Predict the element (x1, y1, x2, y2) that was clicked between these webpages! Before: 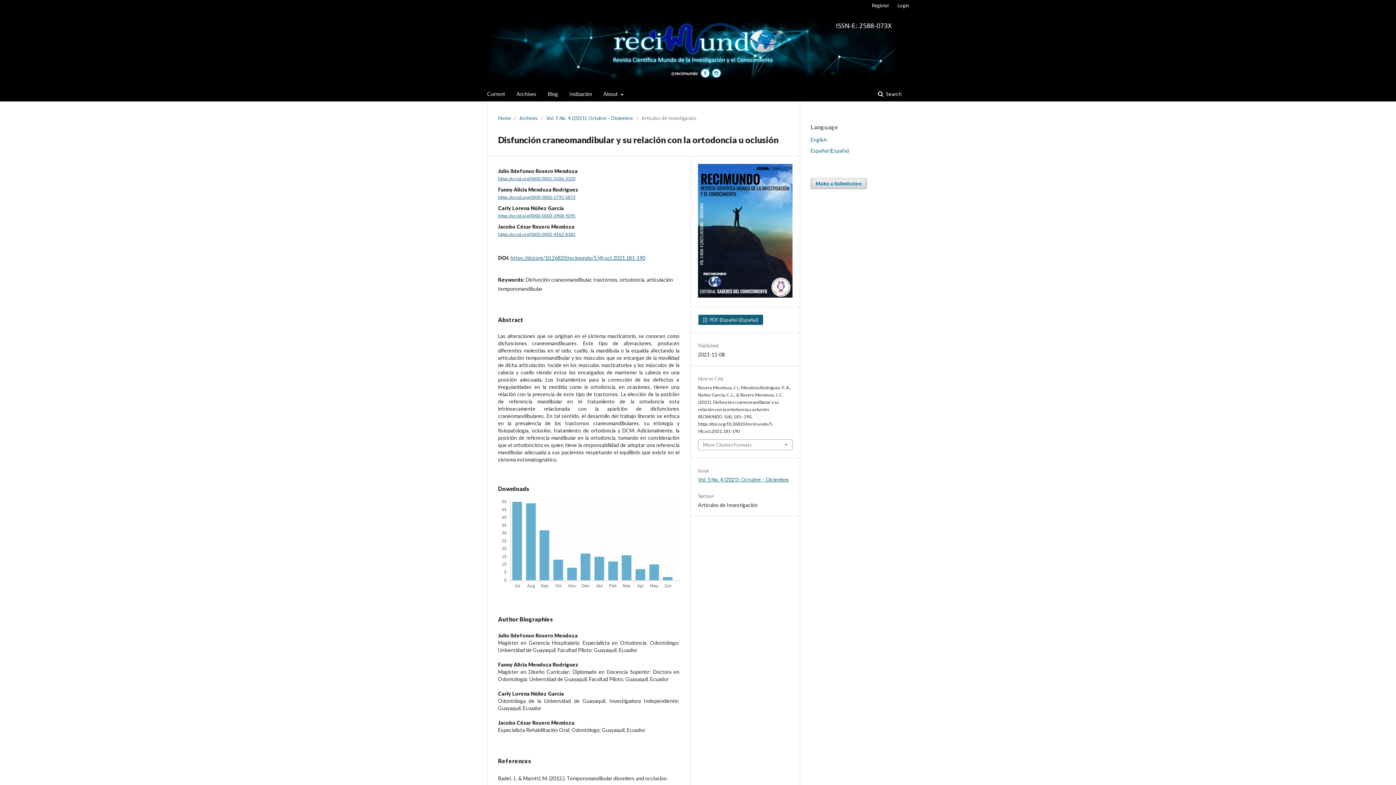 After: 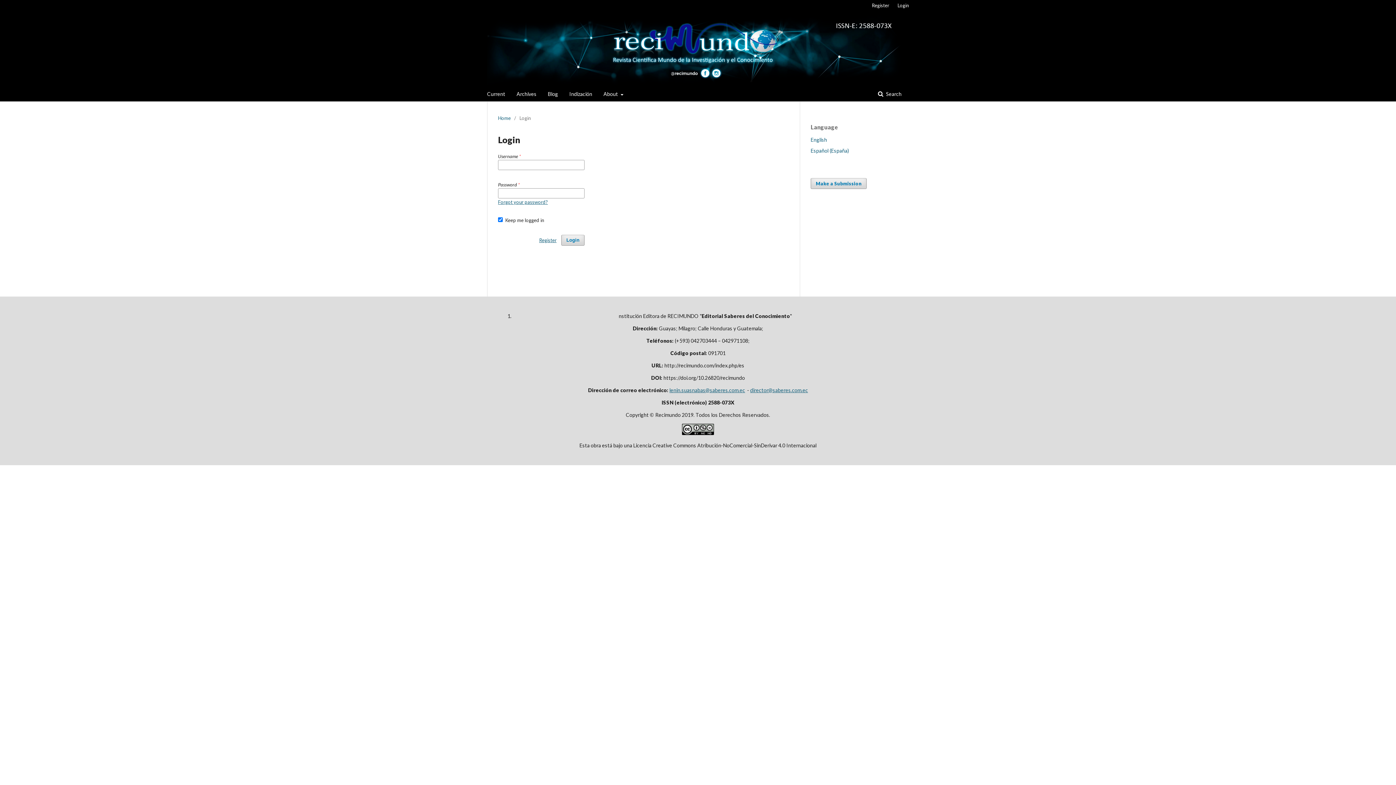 Action: label: Login bbox: (894, 0, 909, 10)